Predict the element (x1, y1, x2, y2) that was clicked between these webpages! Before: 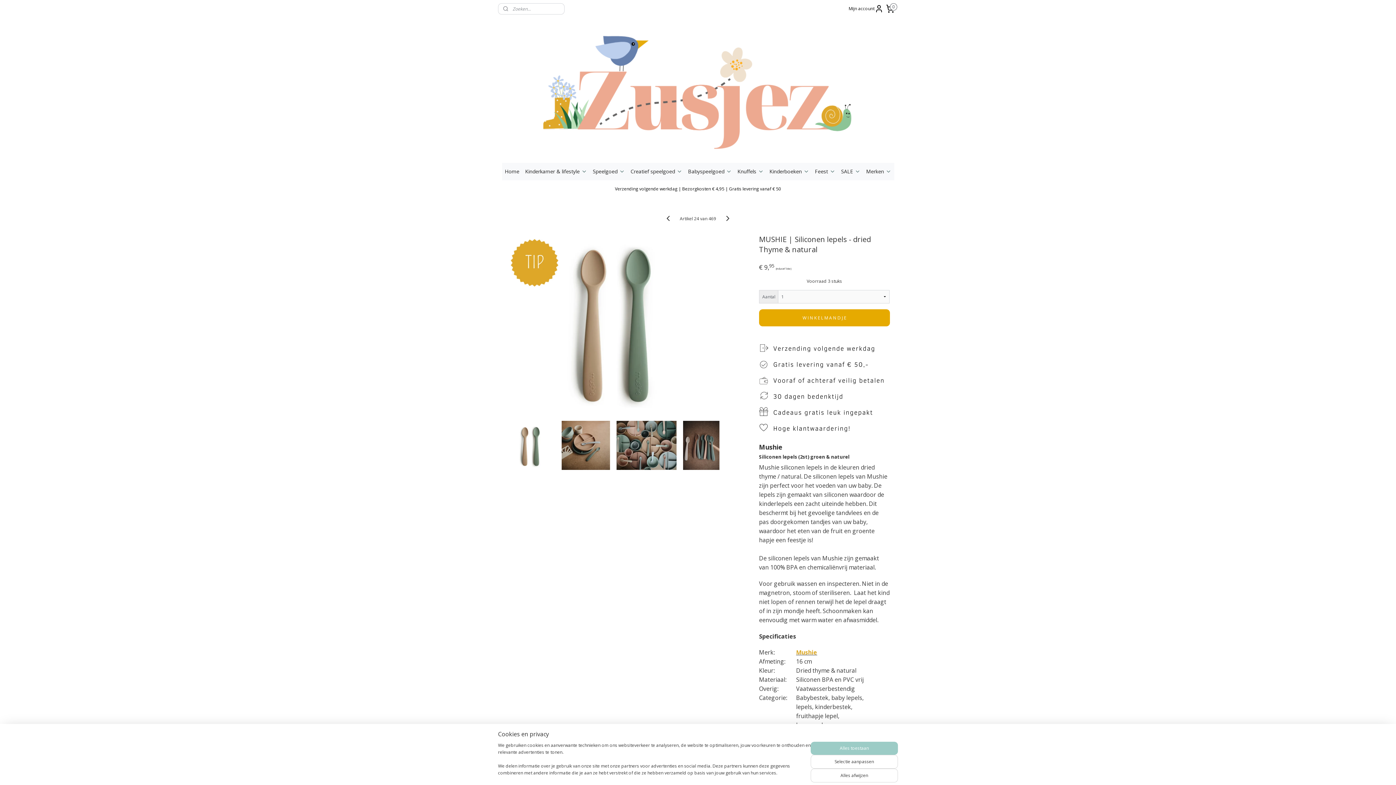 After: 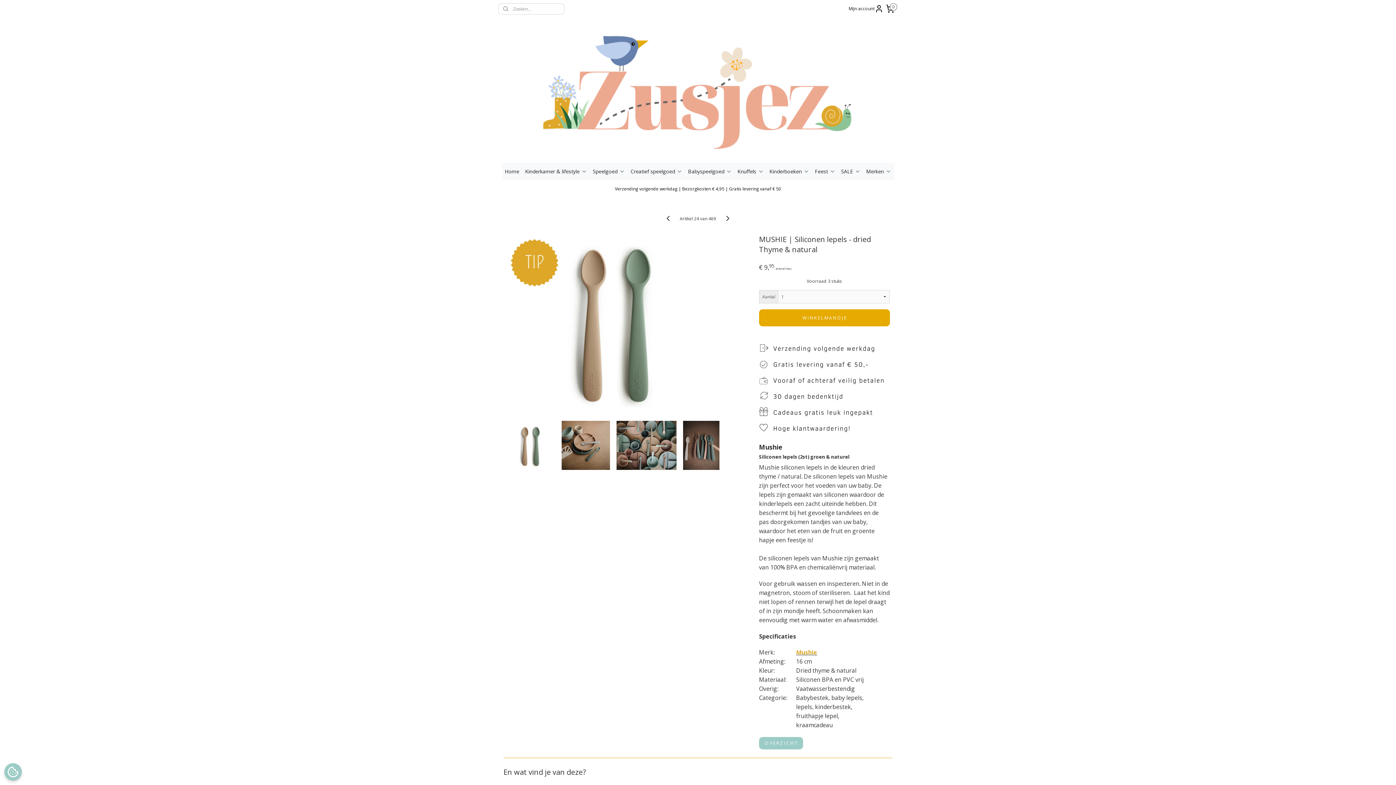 Action: bbox: (810, 742, 898, 755) label: Alles toestaan